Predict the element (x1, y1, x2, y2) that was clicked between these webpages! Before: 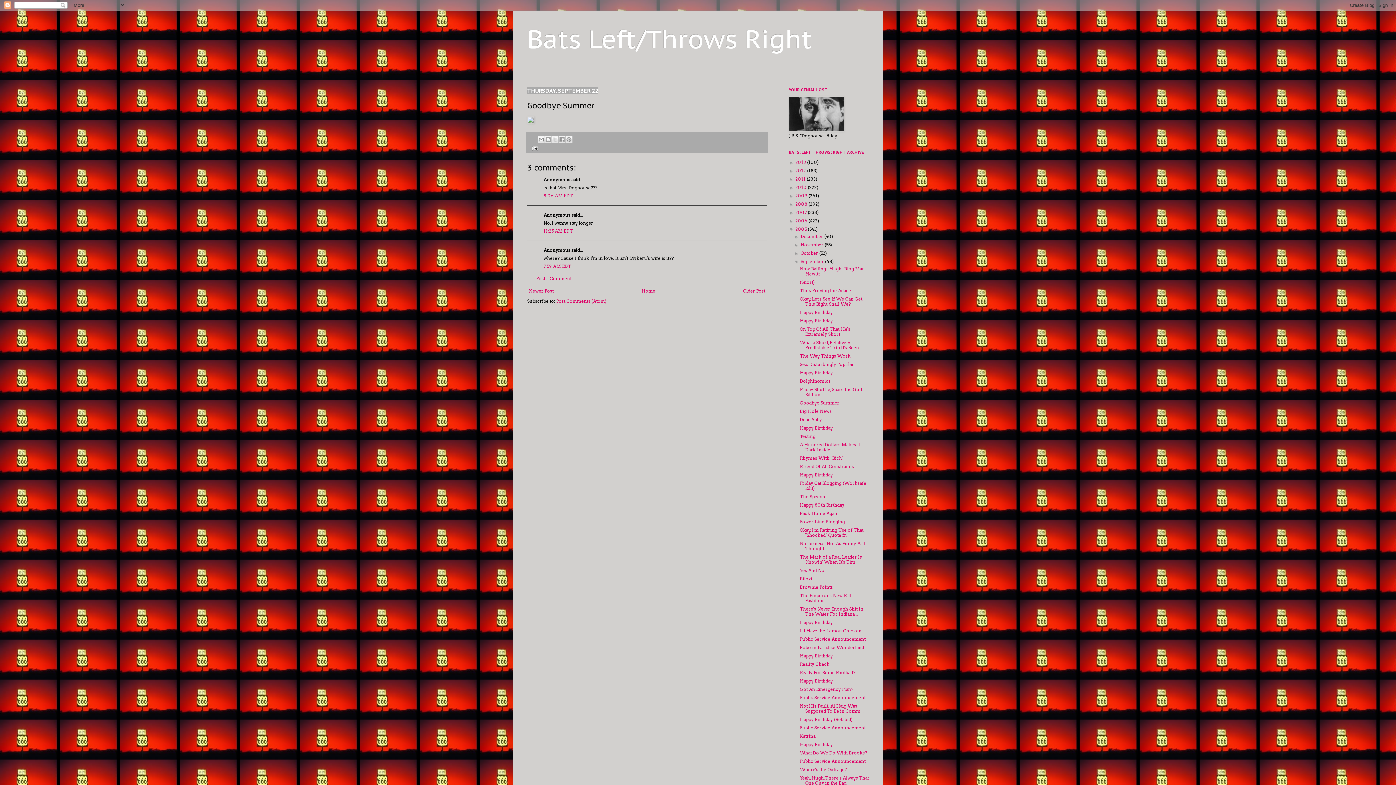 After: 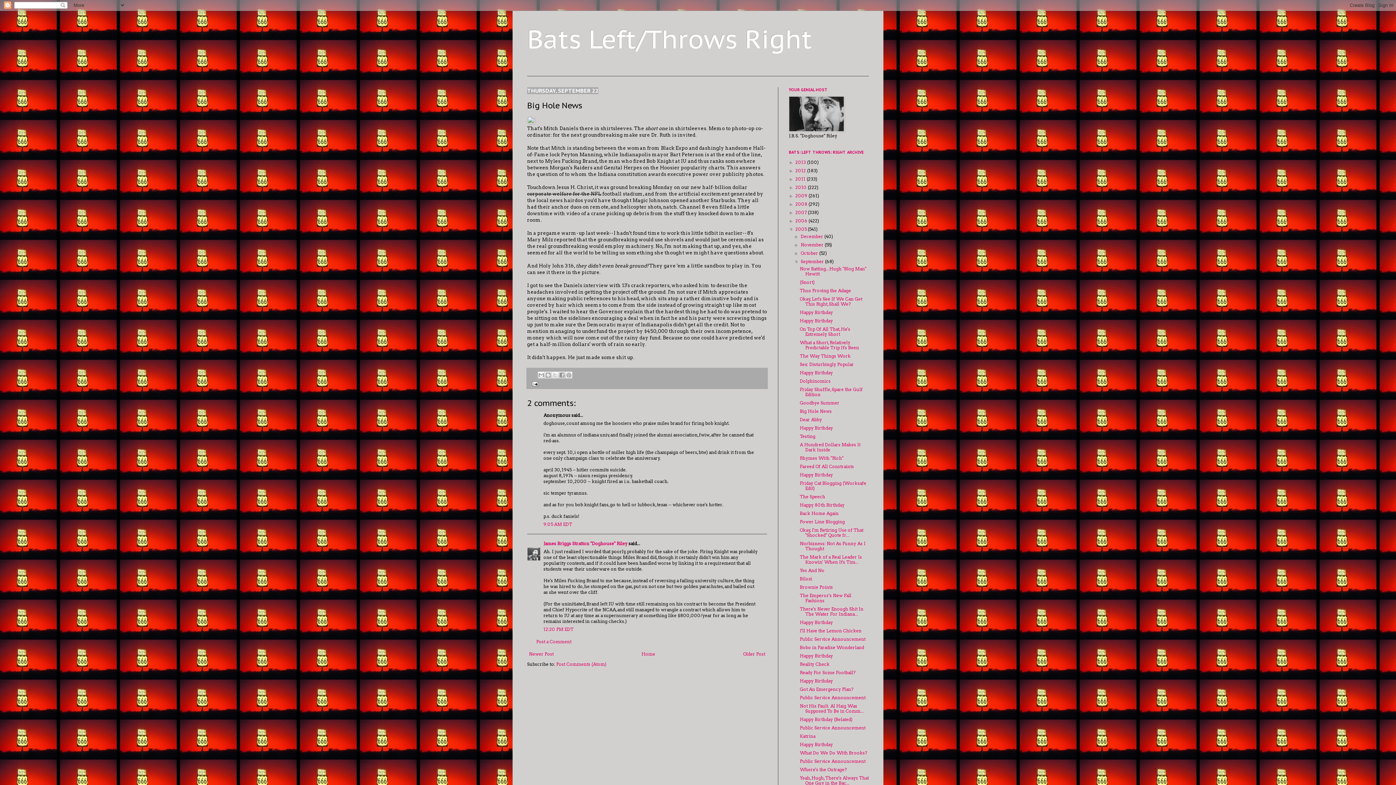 Action: bbox: (741, 286, 767, 295) label: Older Post